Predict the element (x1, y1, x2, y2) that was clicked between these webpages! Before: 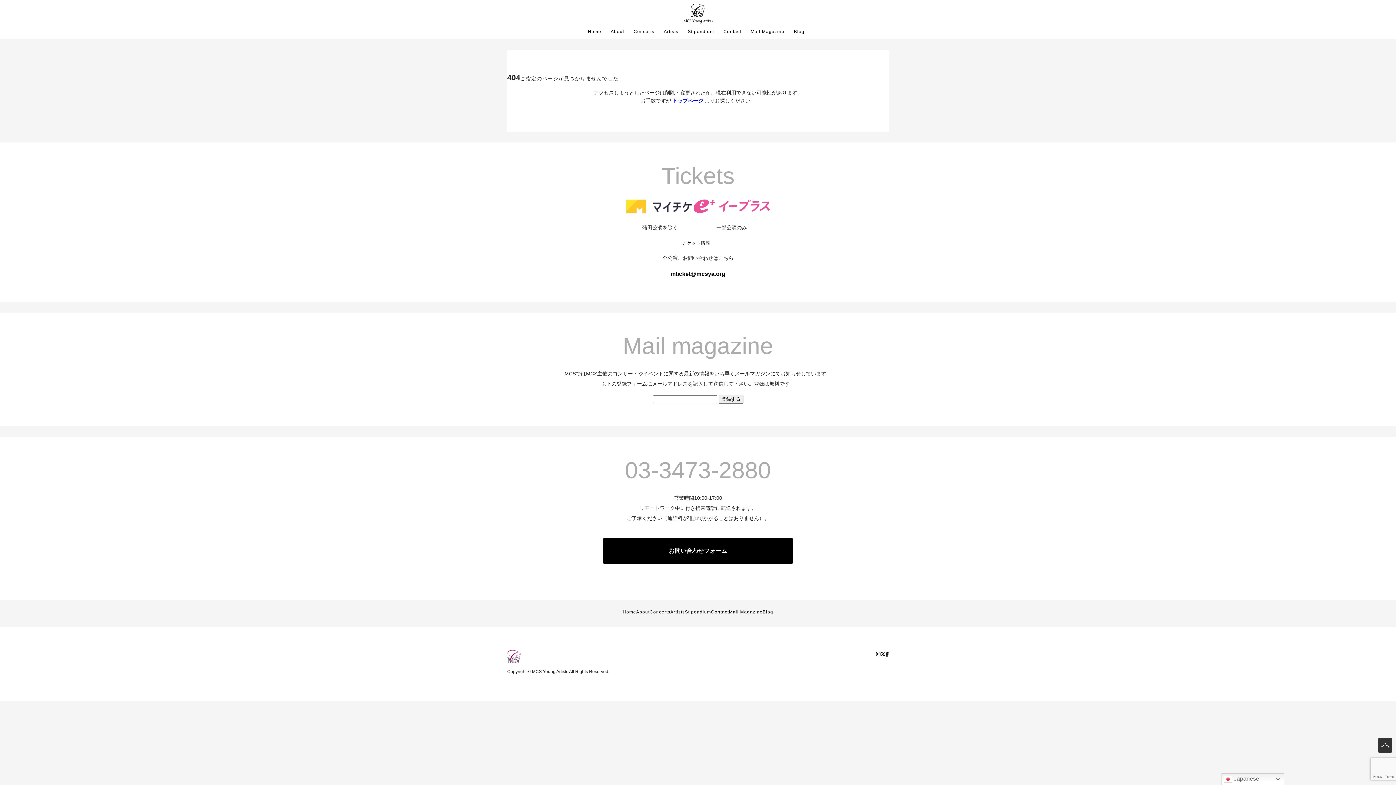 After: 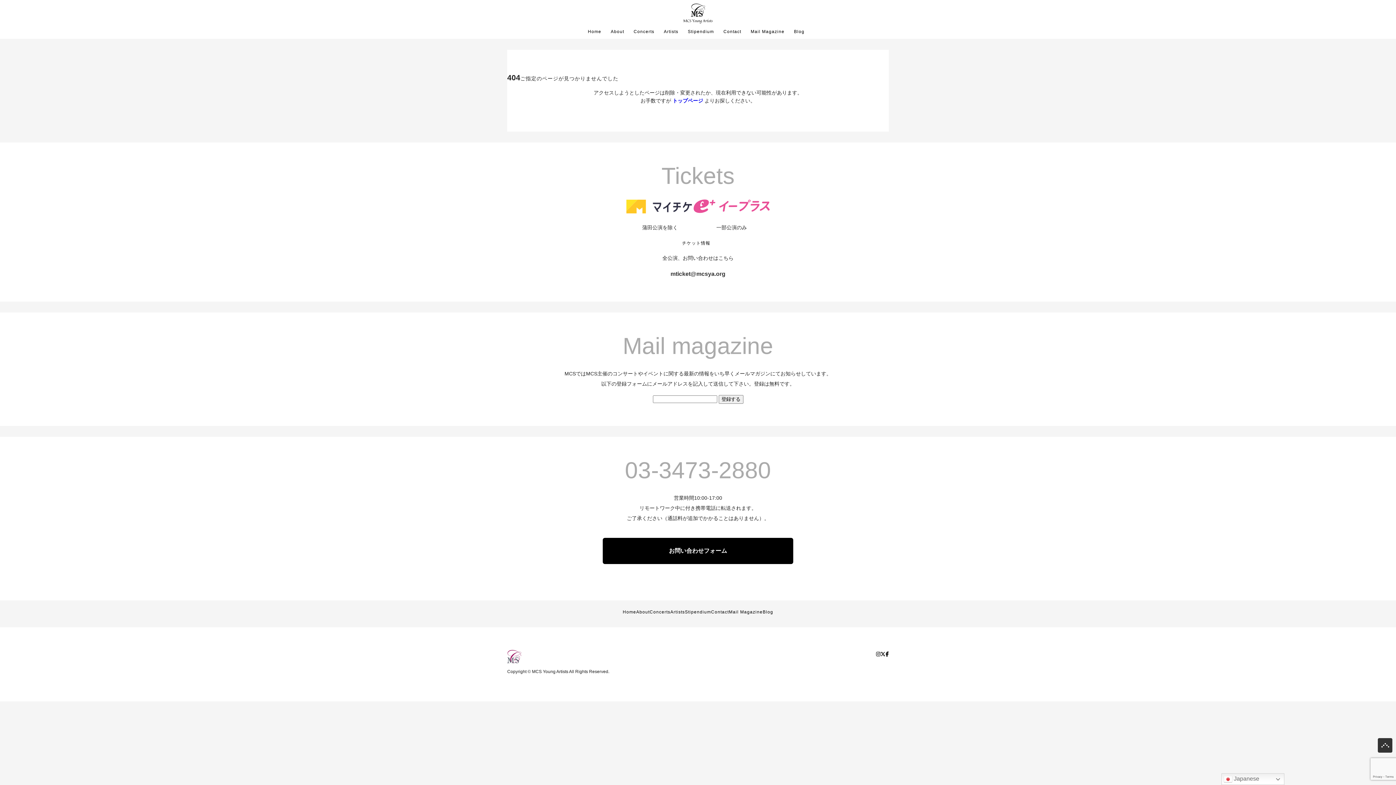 Action: bbox: (670, 270, 725, 277) label: mticket@mcsya.org